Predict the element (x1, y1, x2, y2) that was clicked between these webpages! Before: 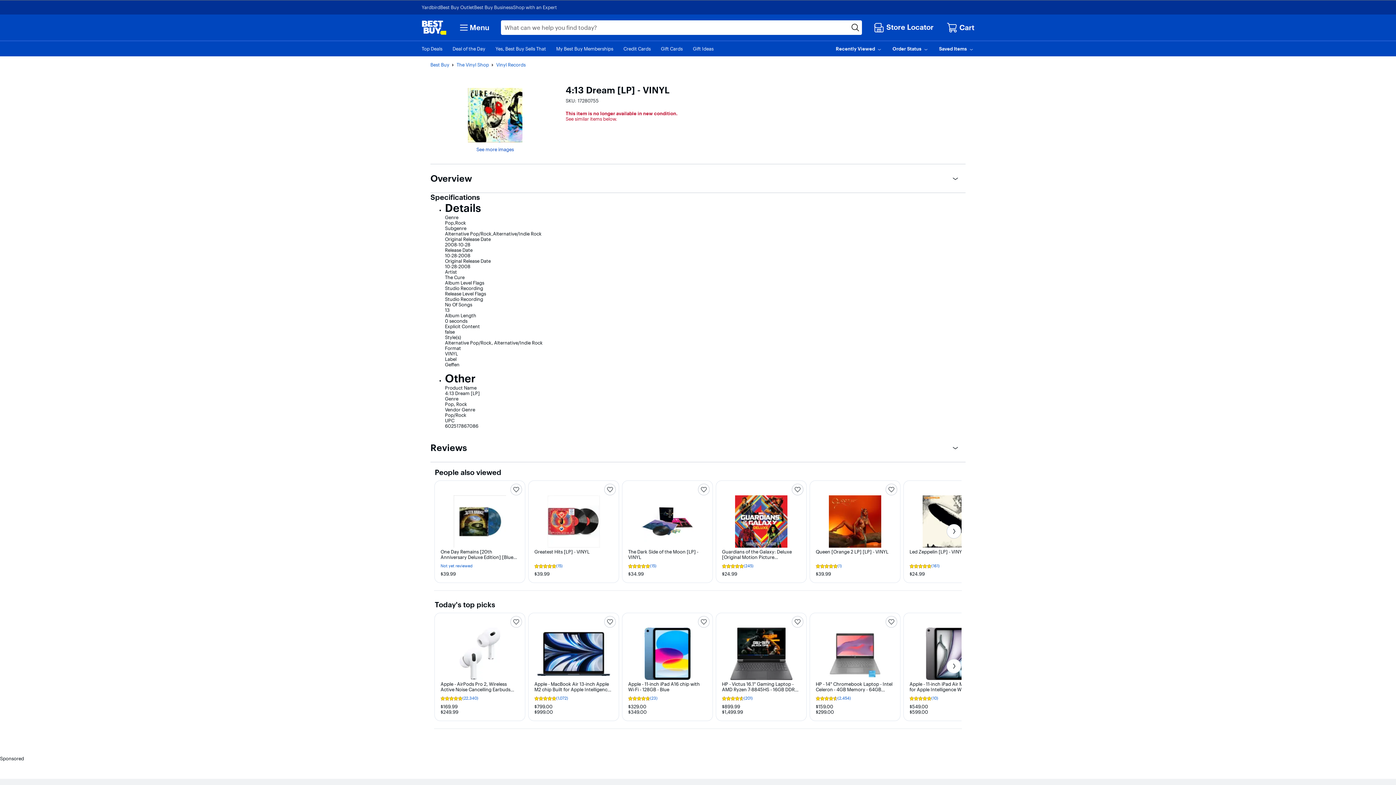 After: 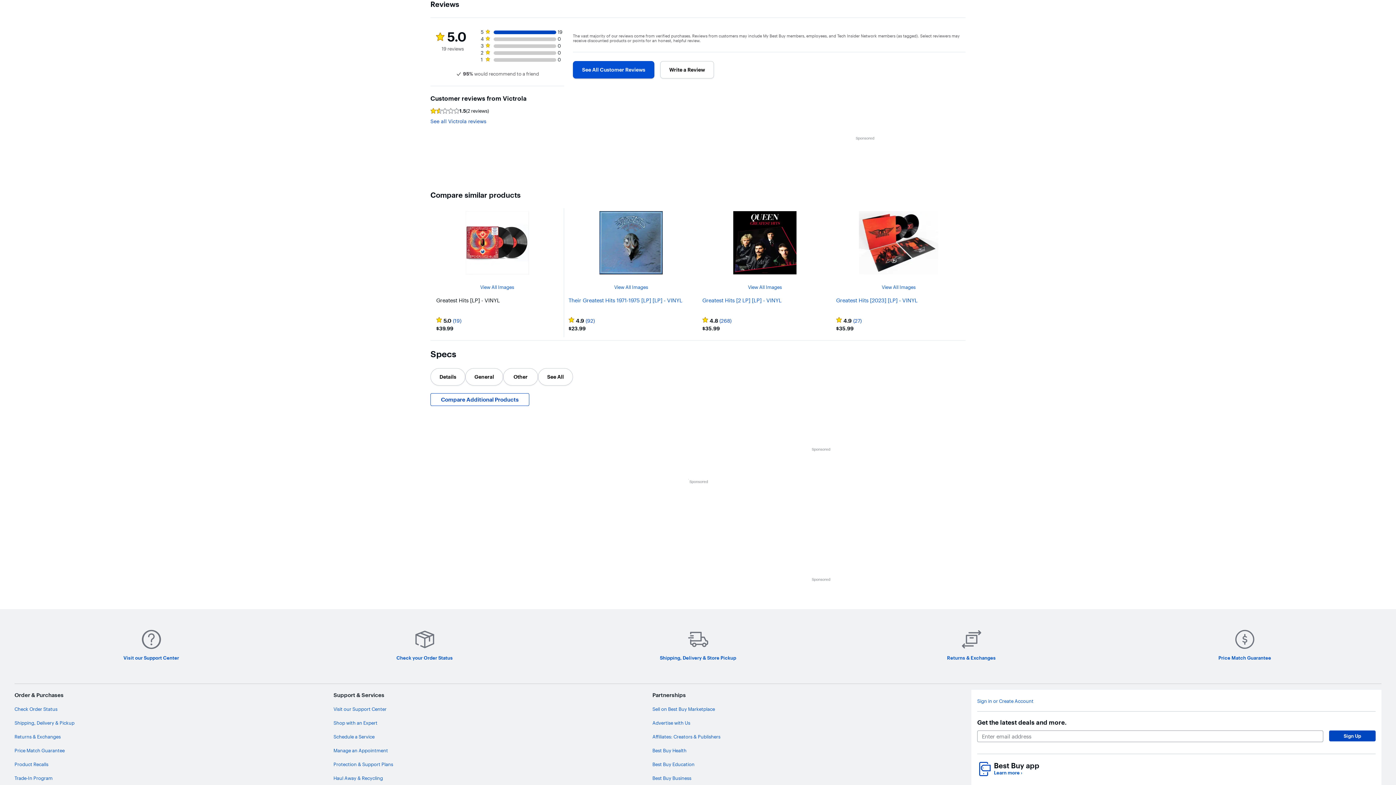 Action: label: User rating, 5 out of 5 stars with 15 reviews.

(15) bbox: (534, 564, 607, 568)